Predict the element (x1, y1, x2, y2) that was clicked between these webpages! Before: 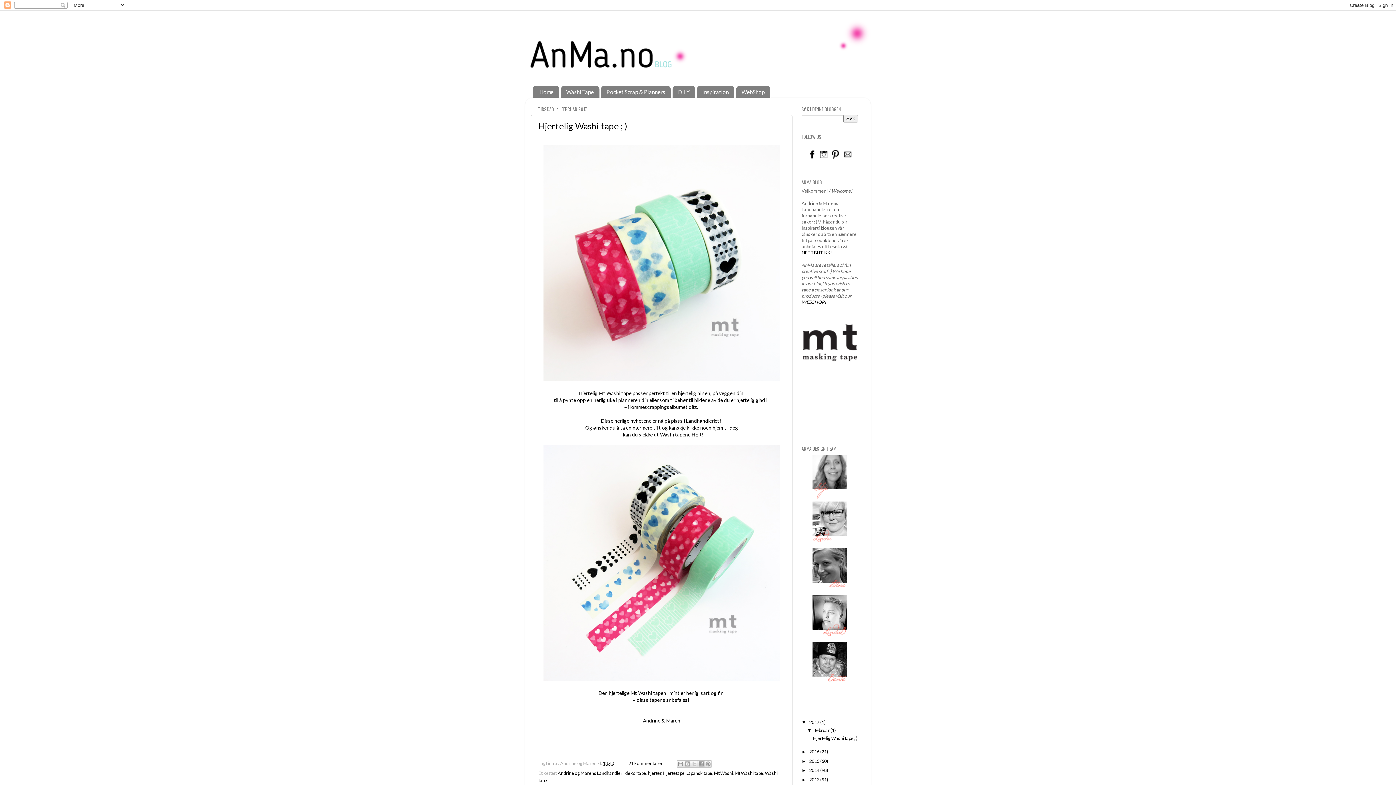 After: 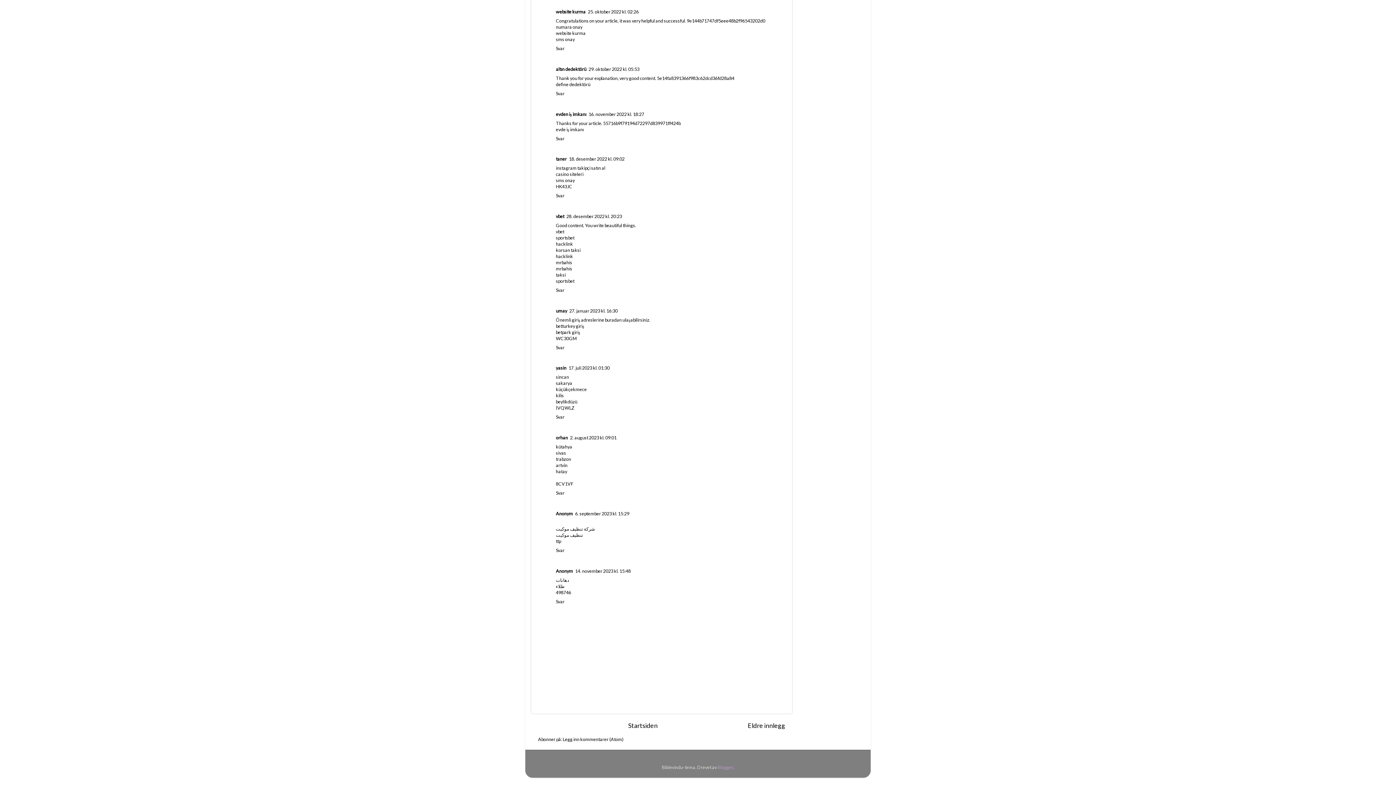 Action: label: 21 kommentarer bbox: (628, 761, 662, 766)